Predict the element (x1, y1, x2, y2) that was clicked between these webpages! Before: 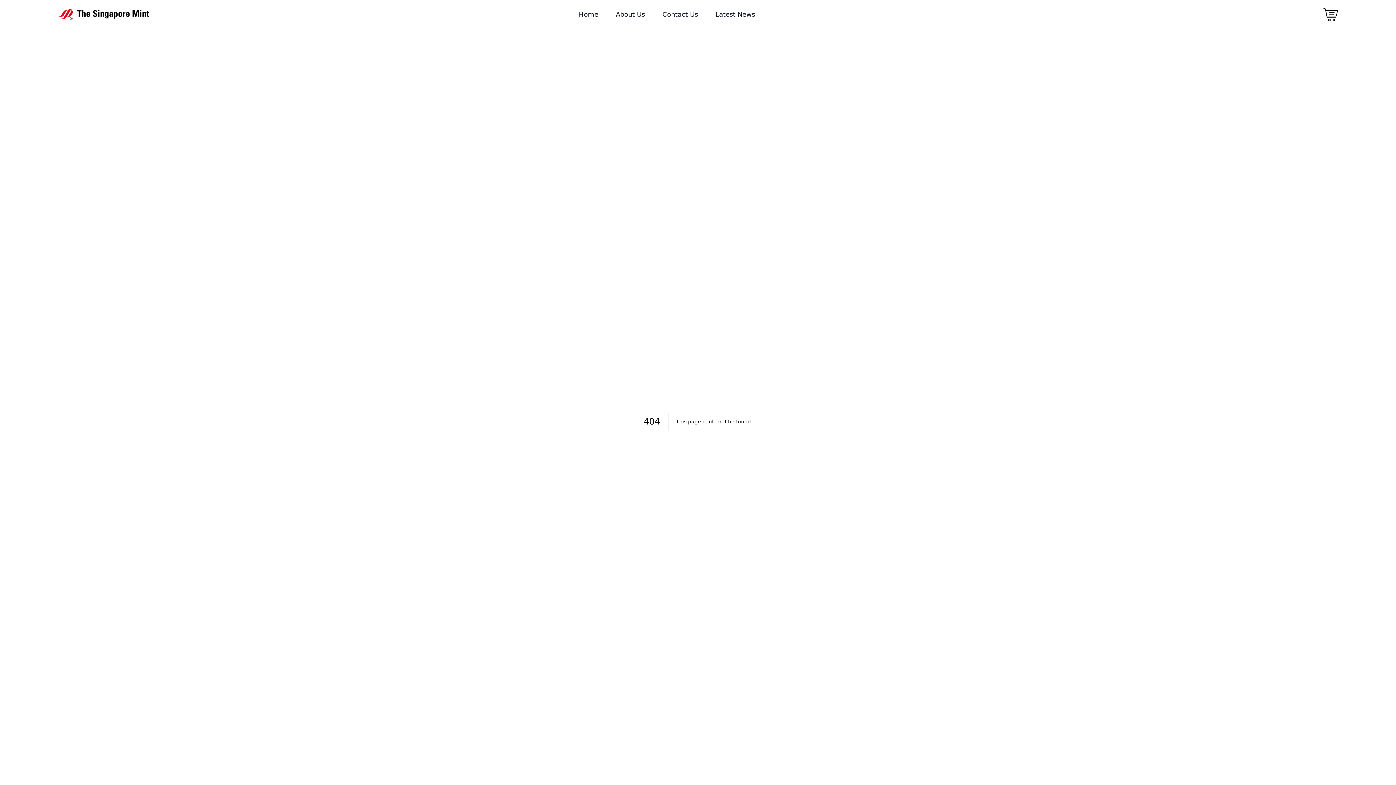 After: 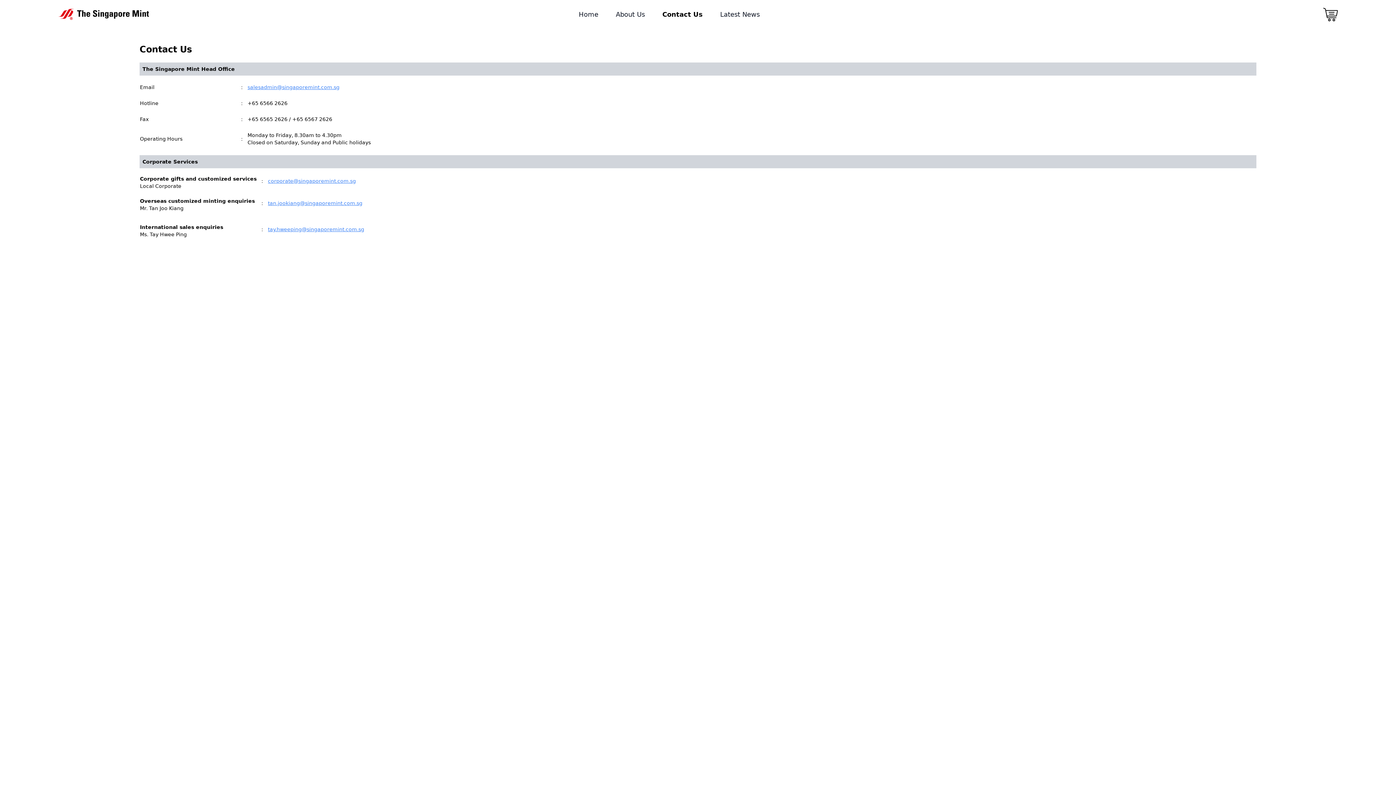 Action: label: Contact Us bbox: (653, 6, 706, 22)